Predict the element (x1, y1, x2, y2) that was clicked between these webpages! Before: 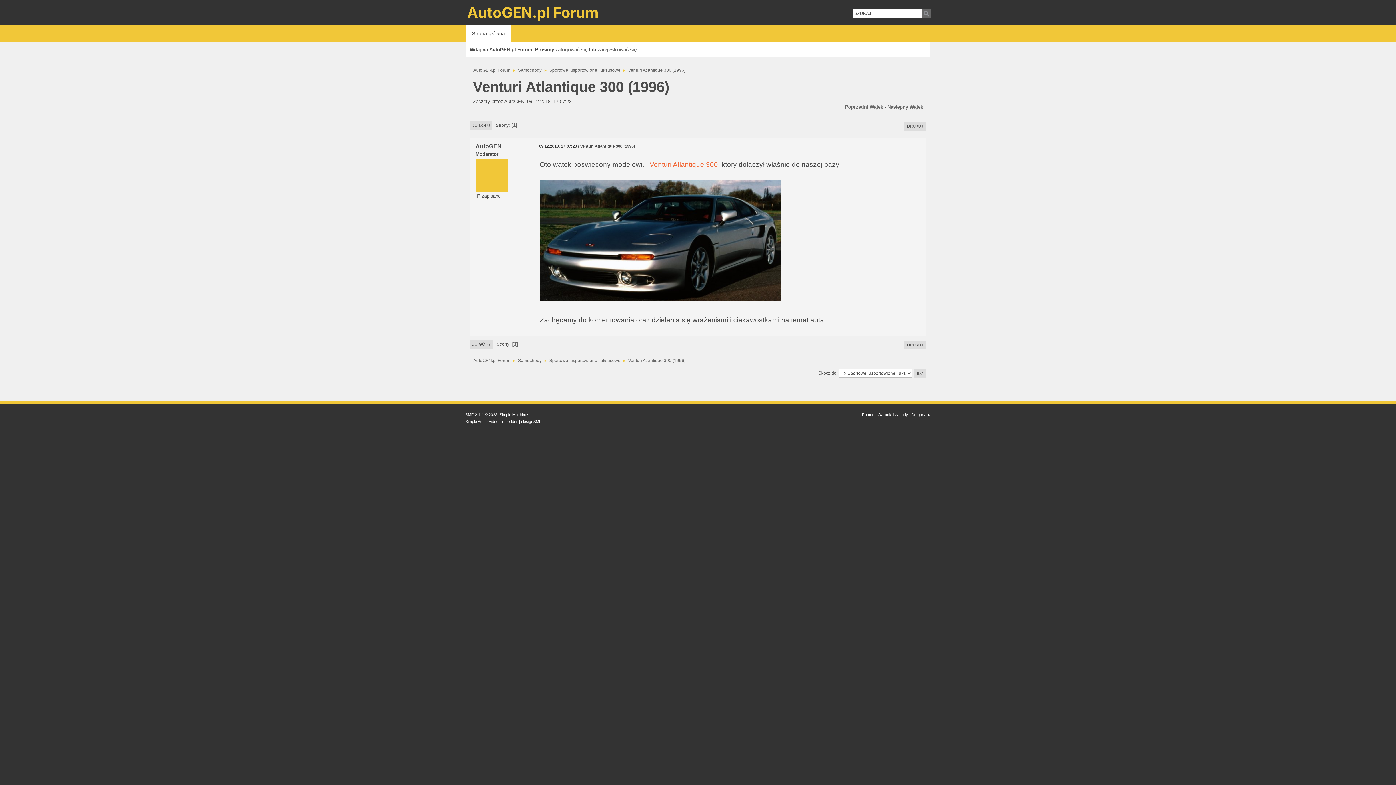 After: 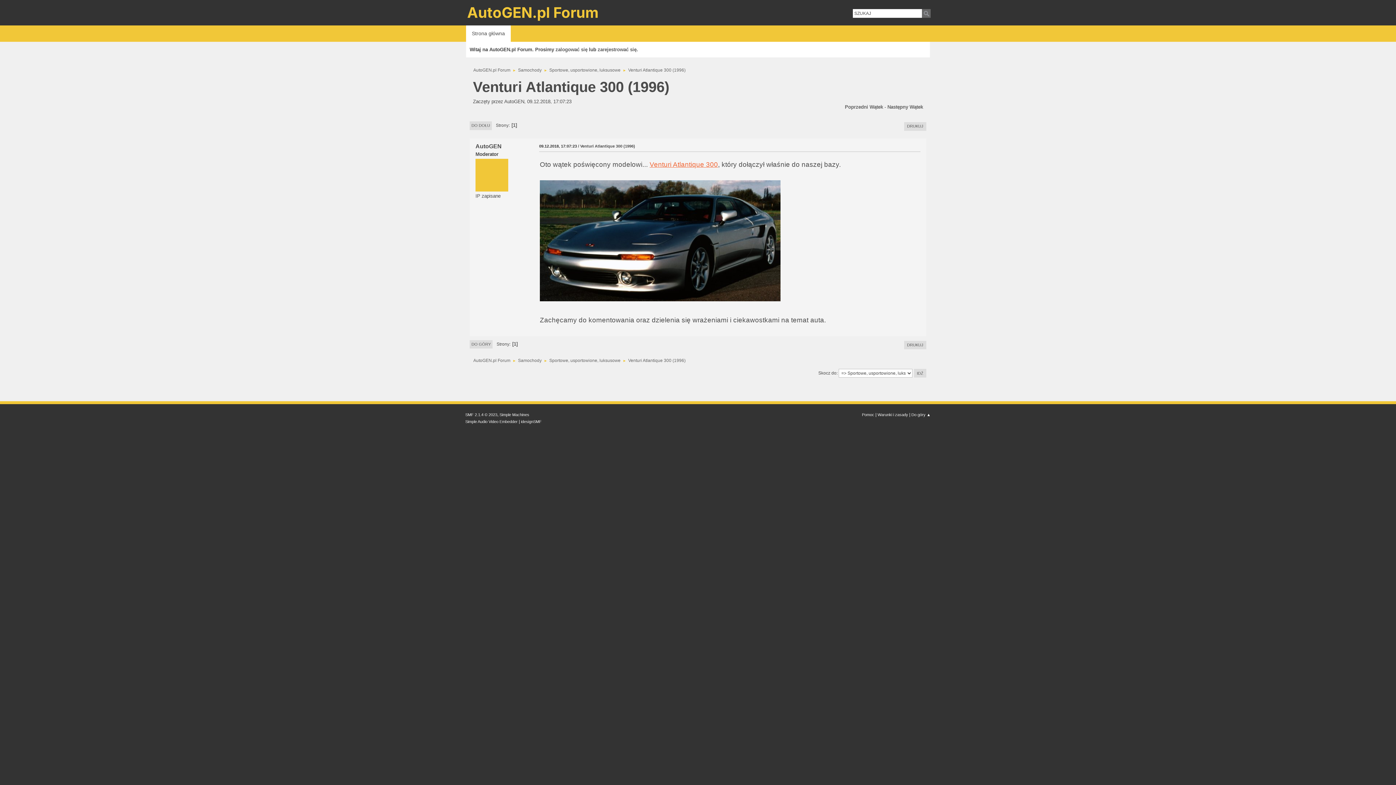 Action: label: Venturi Atlantique 300 bbox: (649, 160, 718, 168)